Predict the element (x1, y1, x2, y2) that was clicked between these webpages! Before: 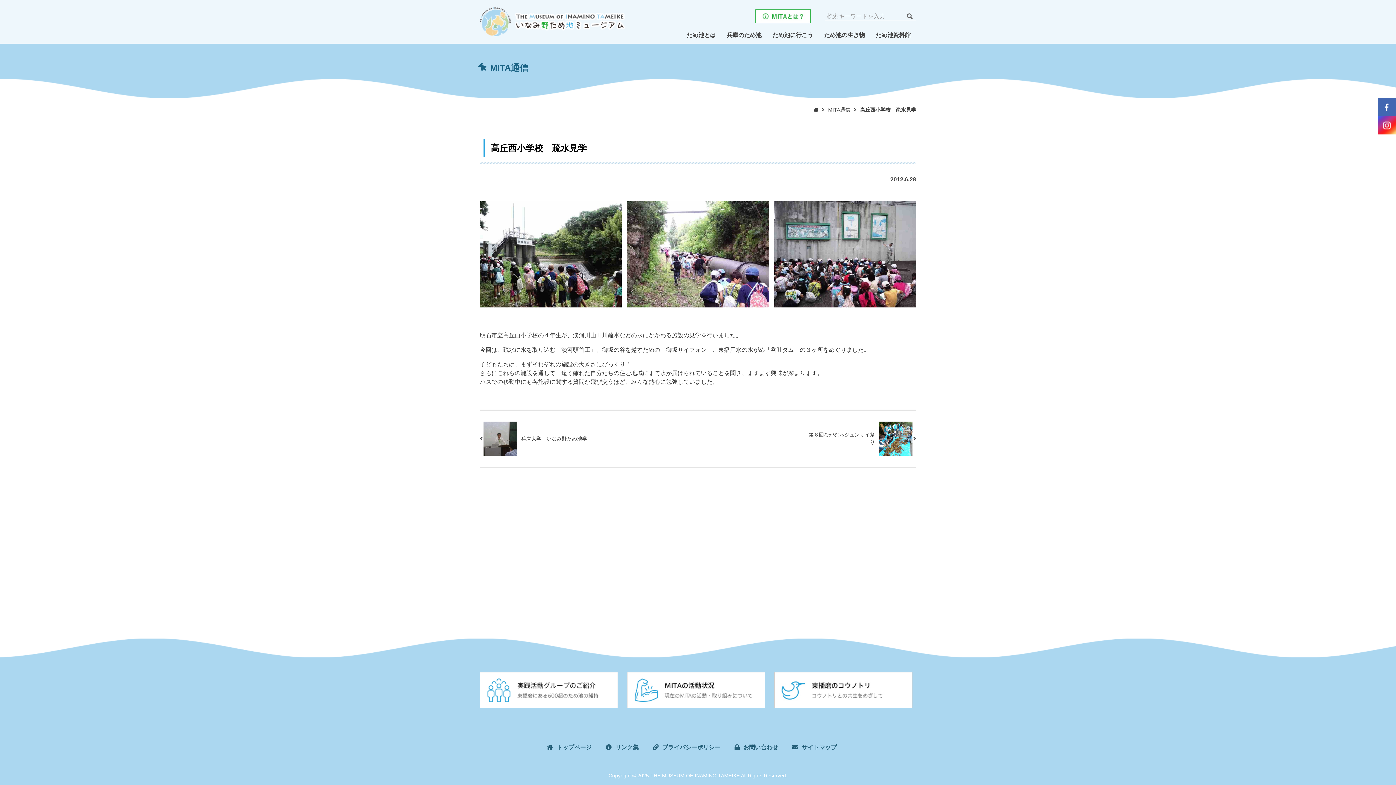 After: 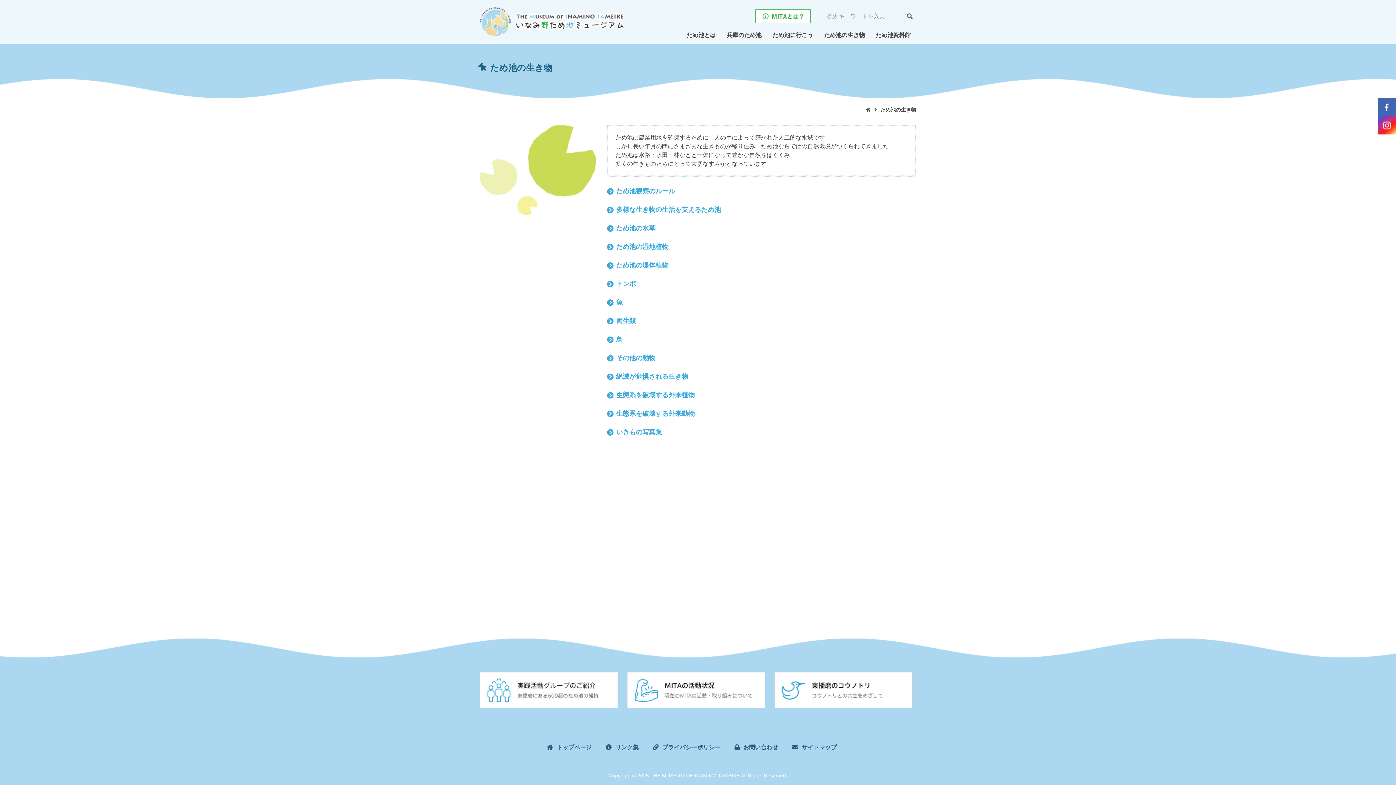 Action: bbox: (818, 25, 870, 52) label: ため池の生き物